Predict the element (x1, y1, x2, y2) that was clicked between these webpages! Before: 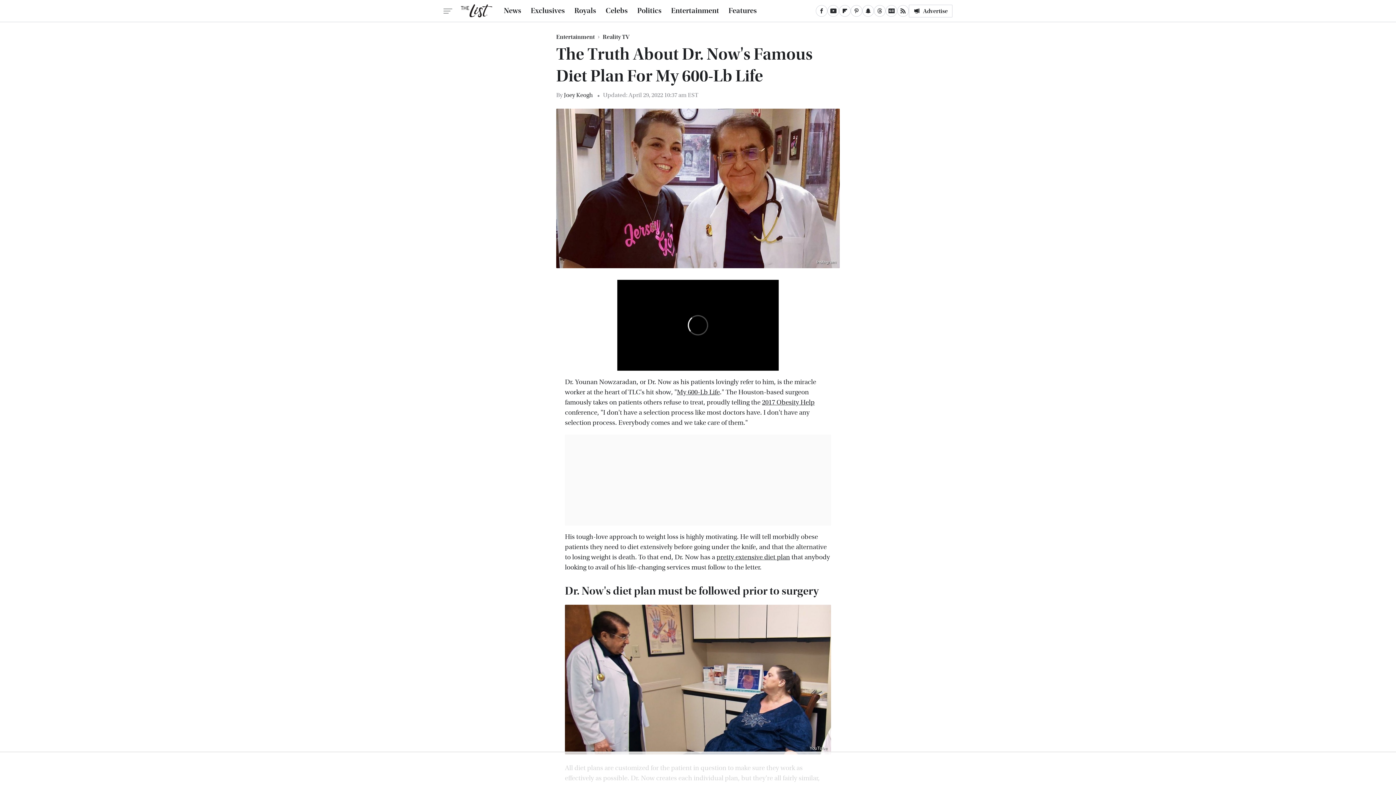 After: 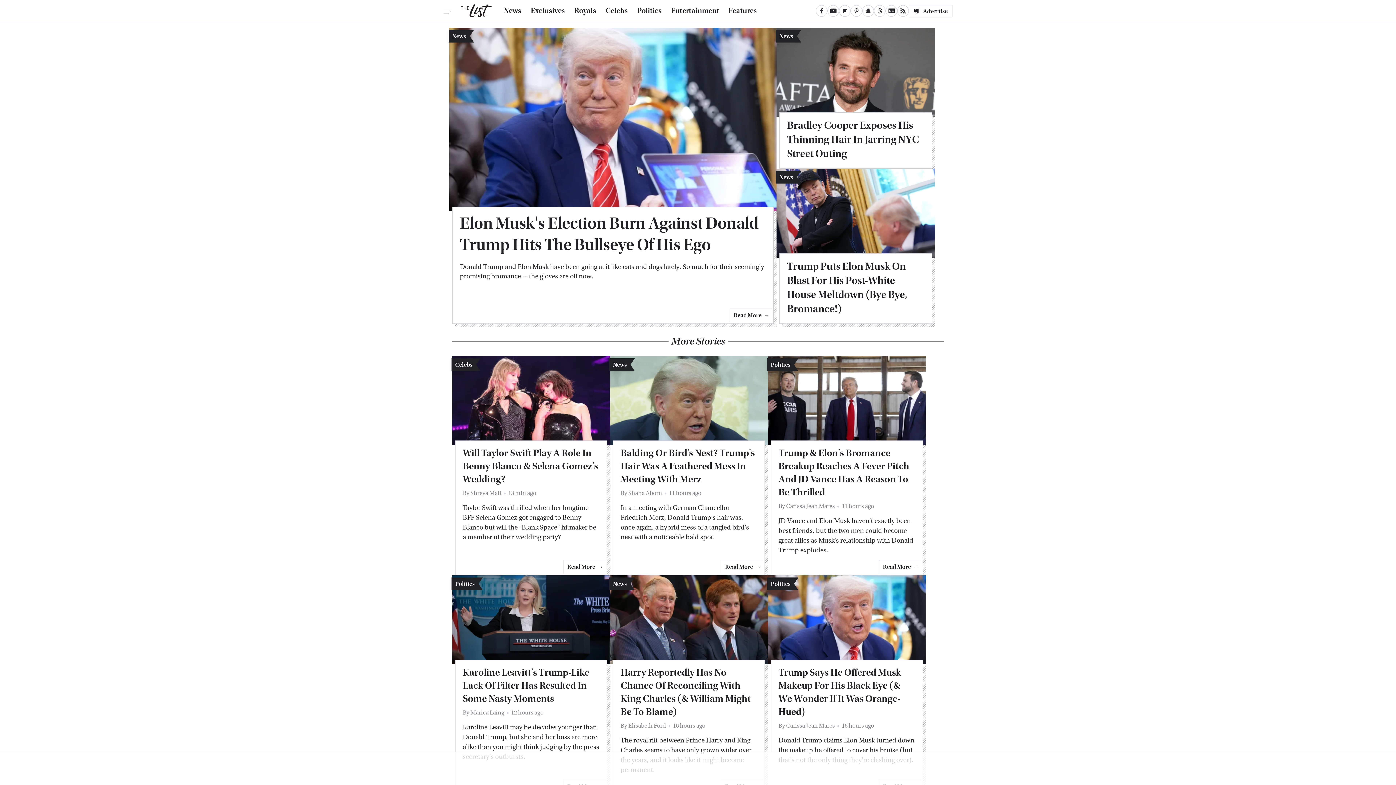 Action: bbox: (461, 4, 492, 17)